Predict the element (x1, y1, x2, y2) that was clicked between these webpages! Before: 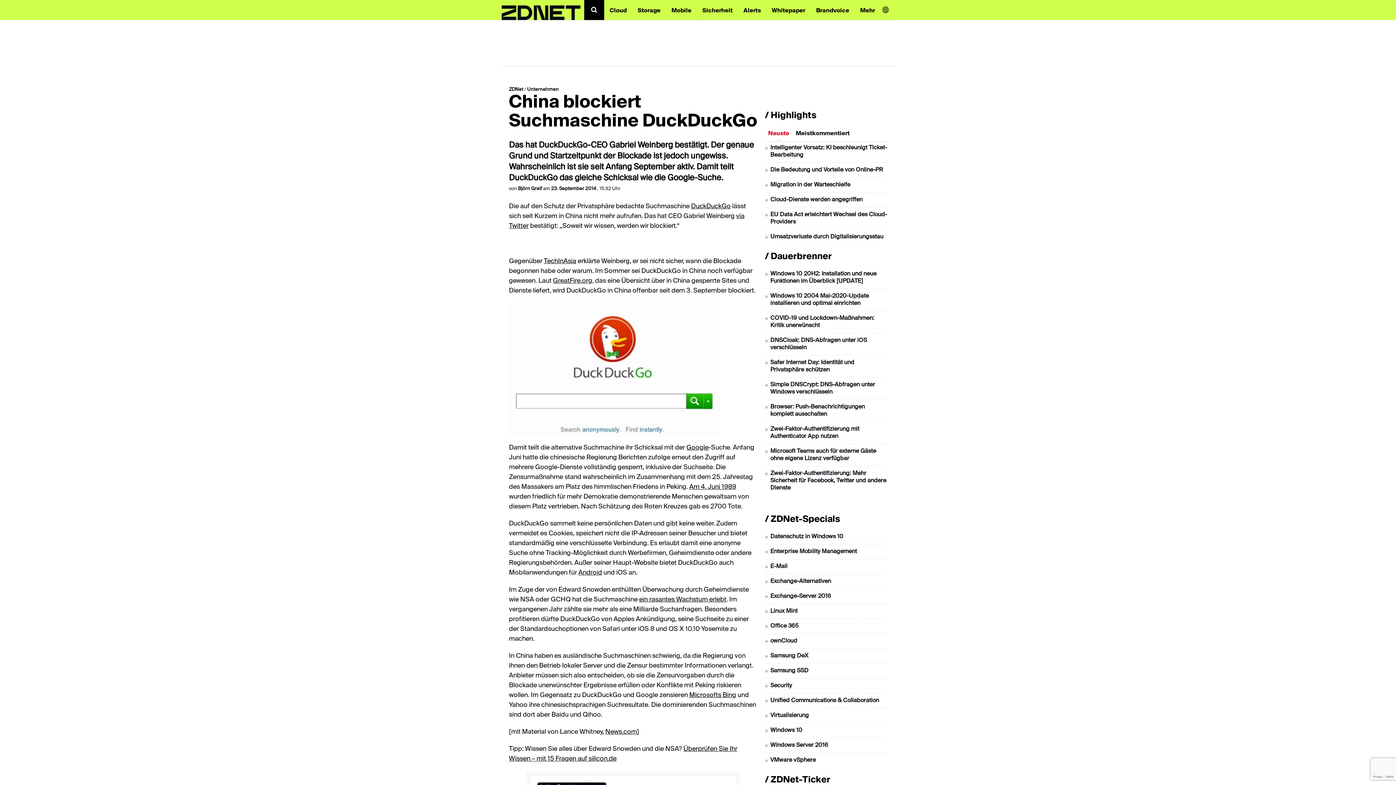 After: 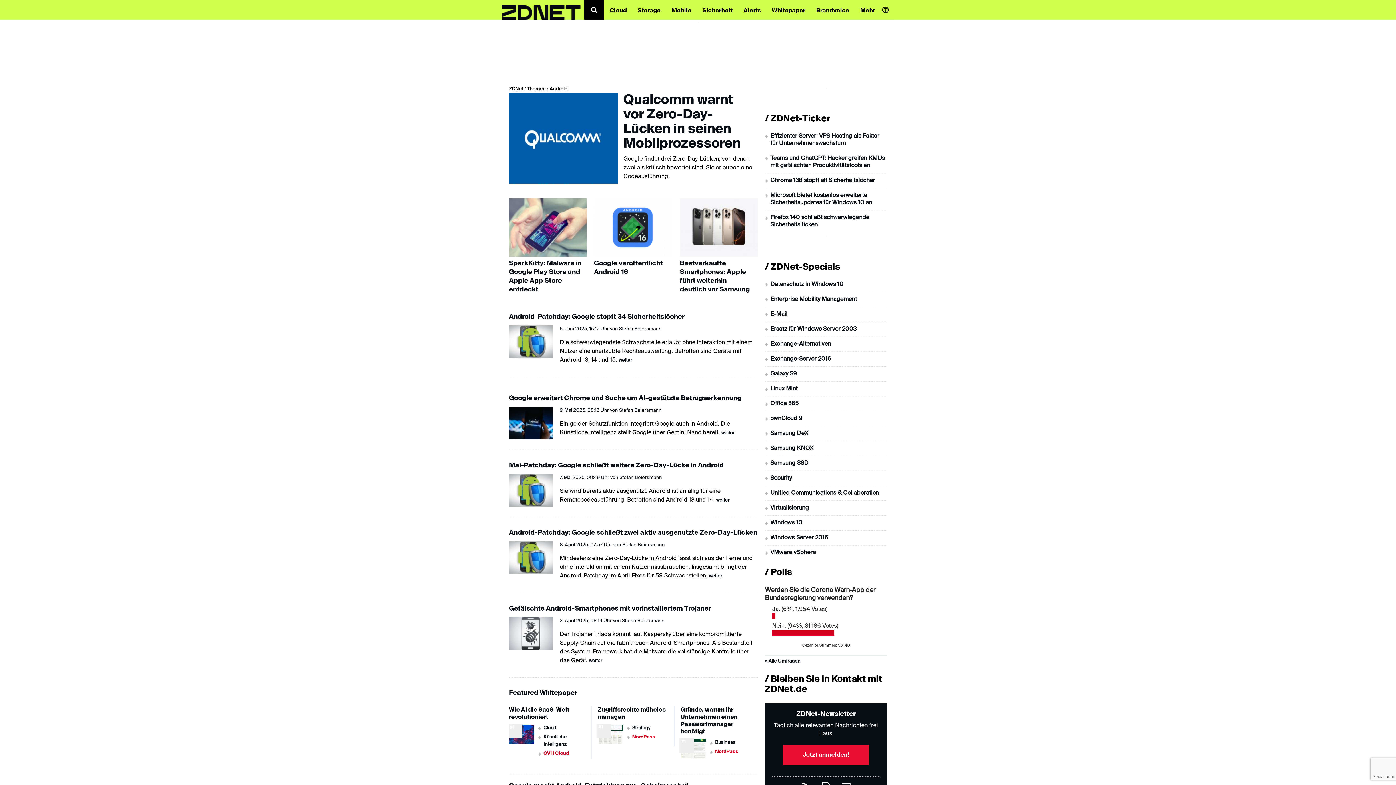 Action: label: Android bbox: (578, 569, 602, 576)